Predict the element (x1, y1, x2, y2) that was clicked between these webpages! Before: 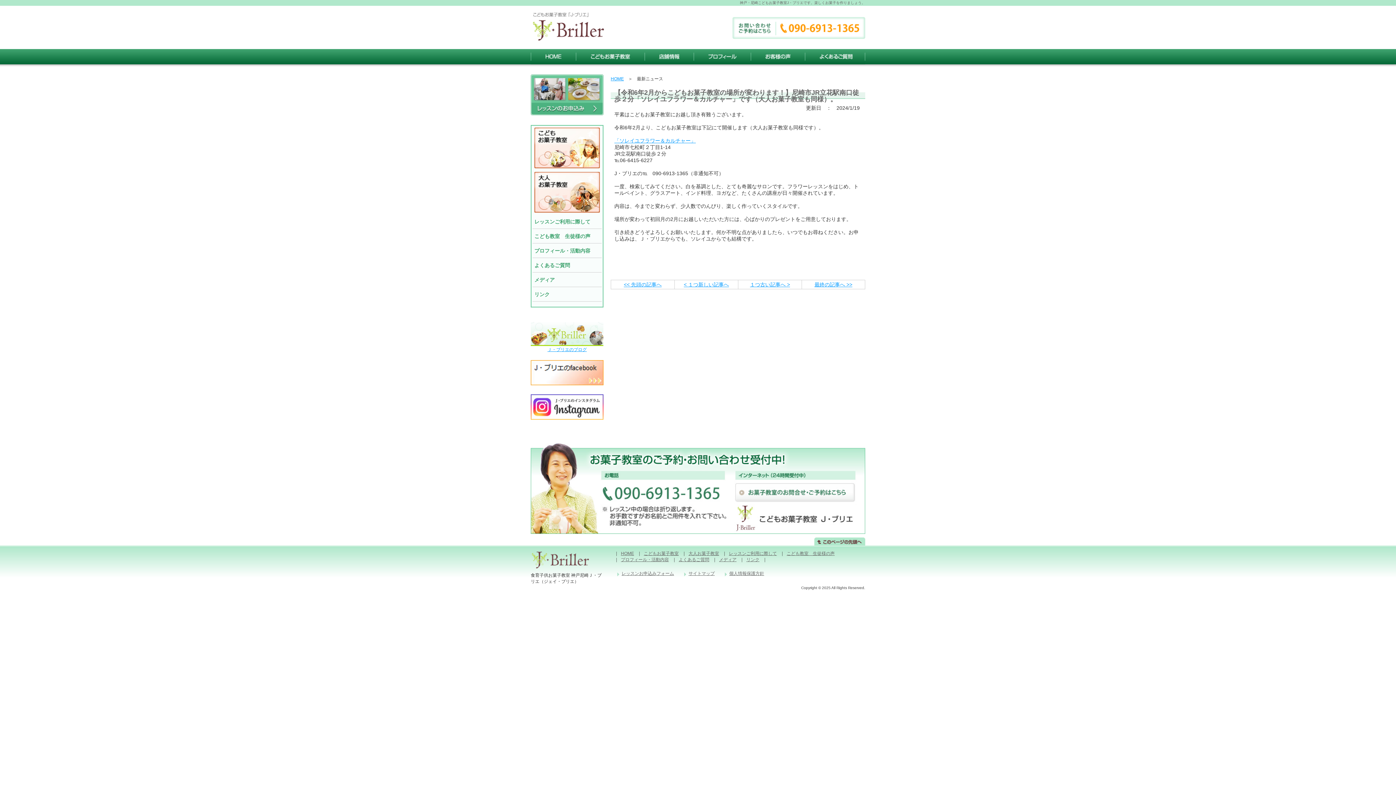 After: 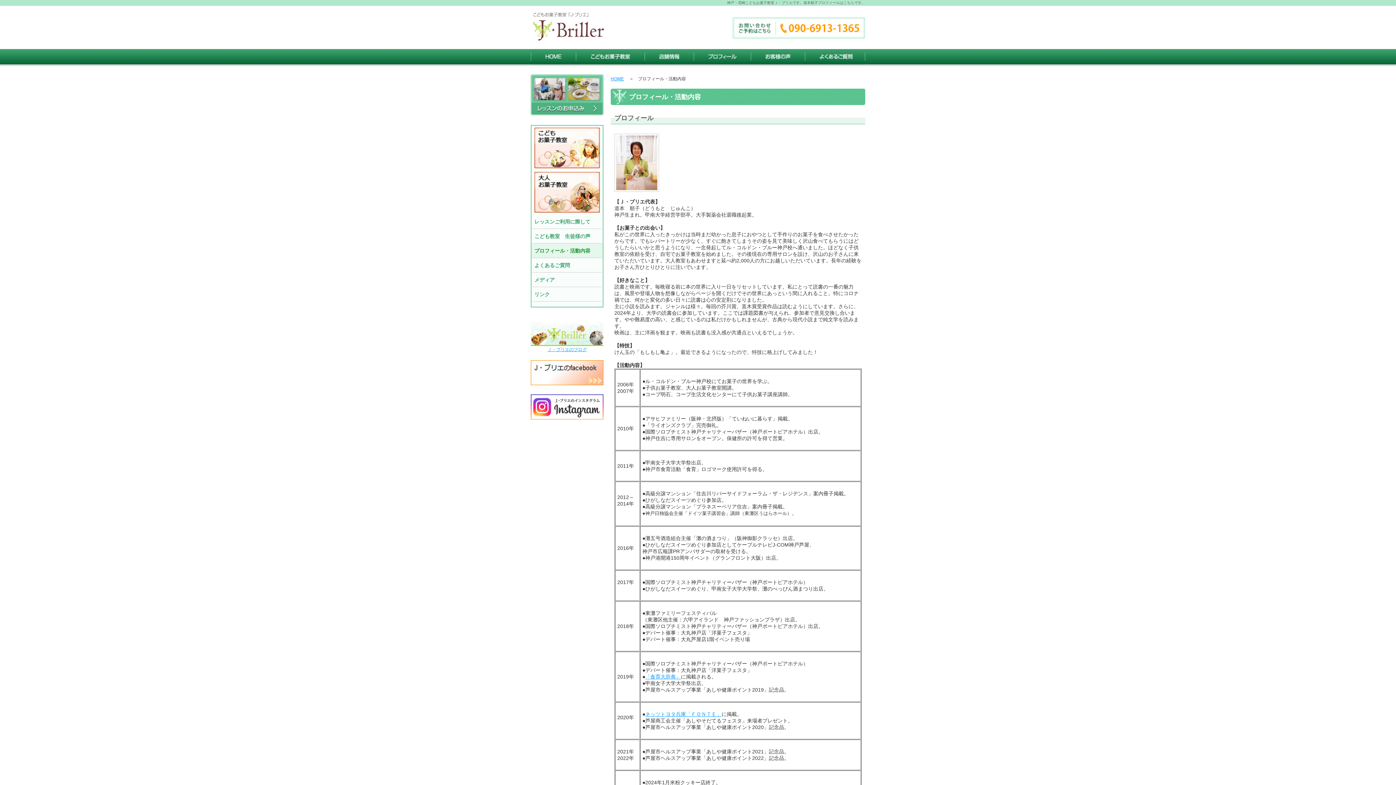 Action: bbox: (693, 59, 750, 65)